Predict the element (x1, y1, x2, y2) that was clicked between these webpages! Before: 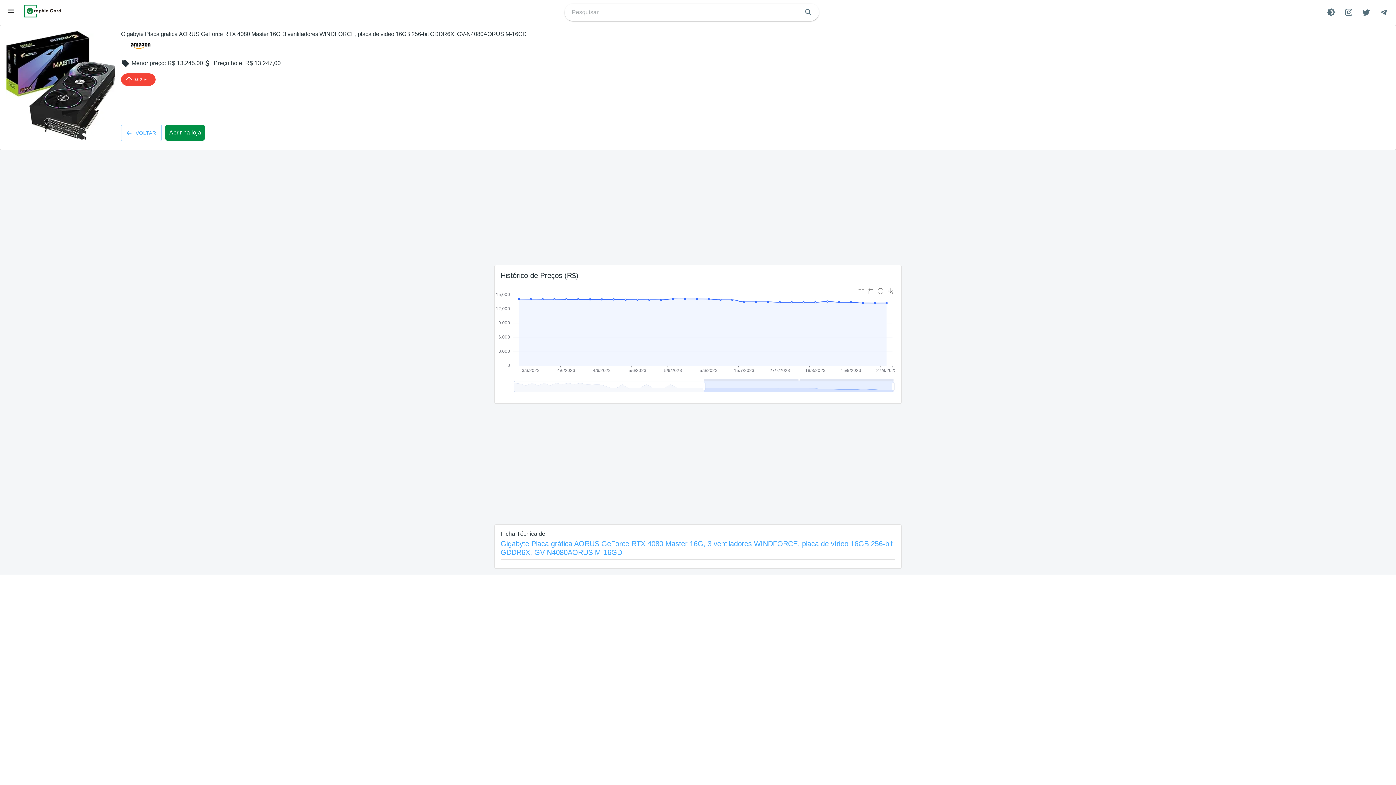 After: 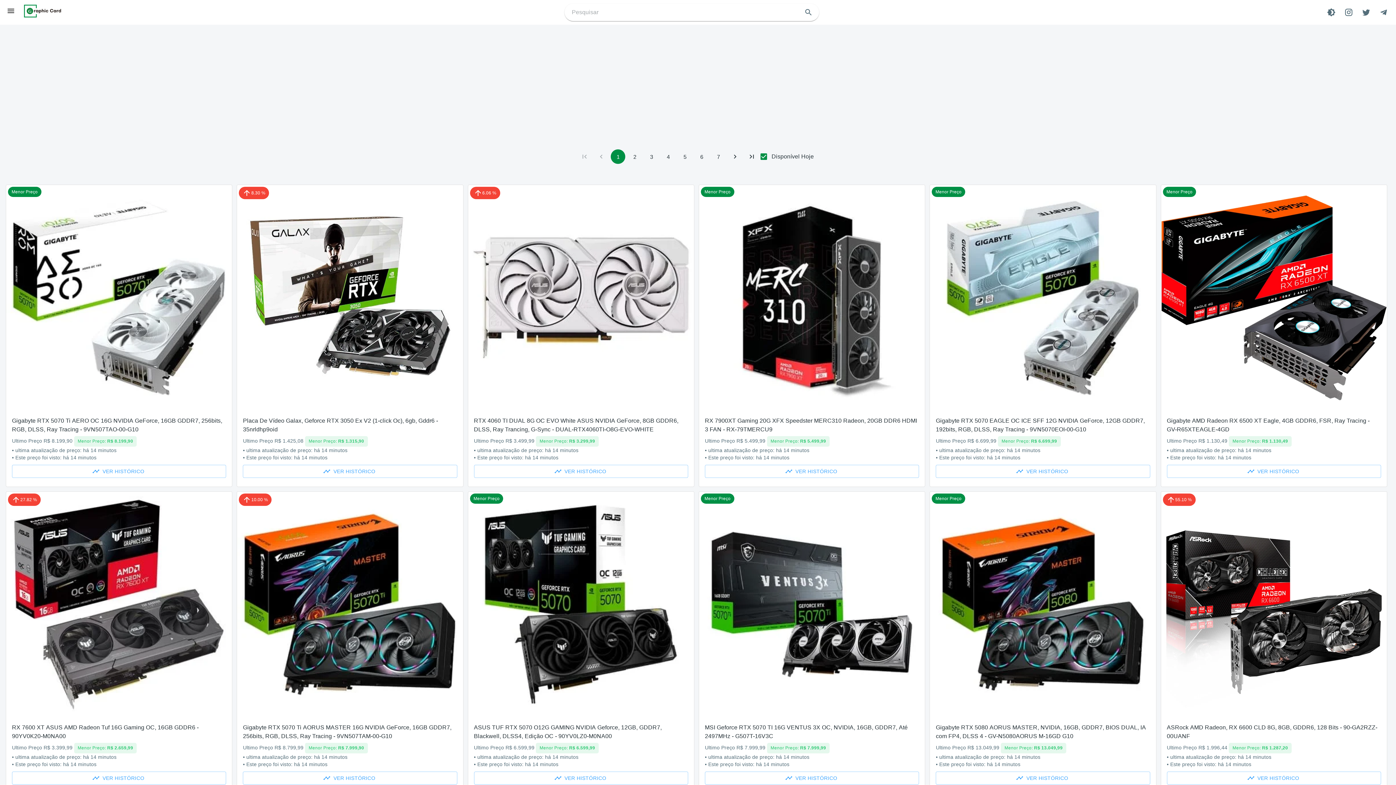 Action: label: VOLTAR bbox: (121, 124, 161, 141)